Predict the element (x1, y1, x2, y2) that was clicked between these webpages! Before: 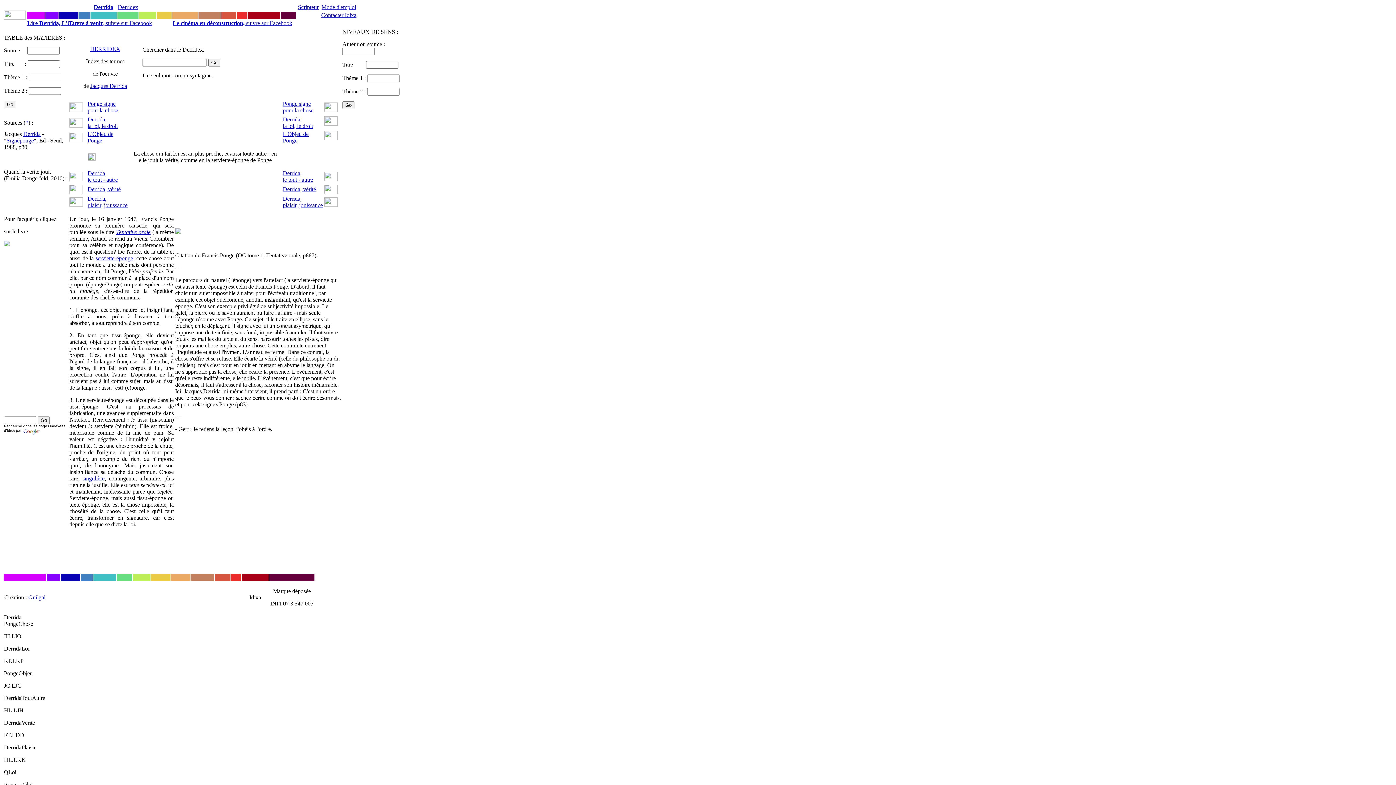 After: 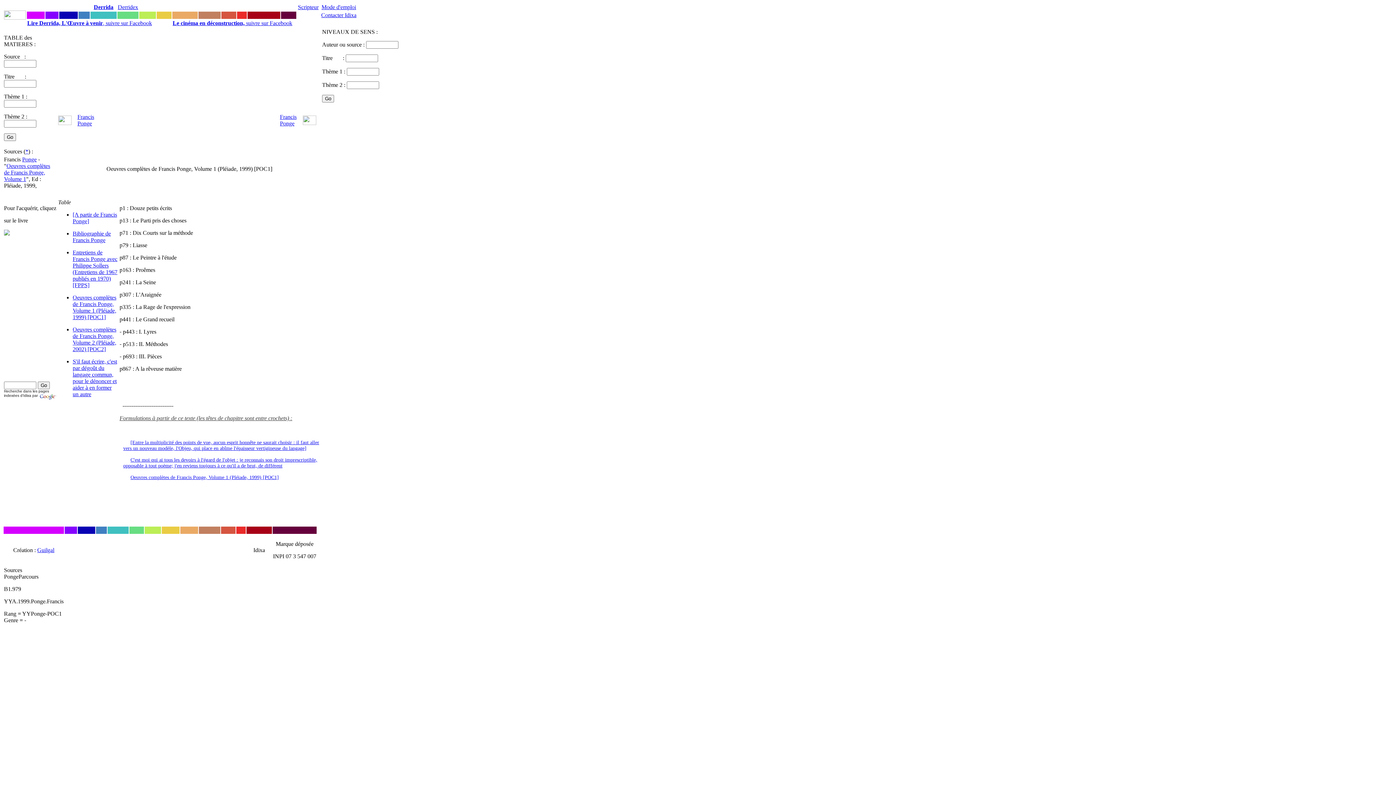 Action: bbox: (116, 229, 150, 235) label: Tentative orale